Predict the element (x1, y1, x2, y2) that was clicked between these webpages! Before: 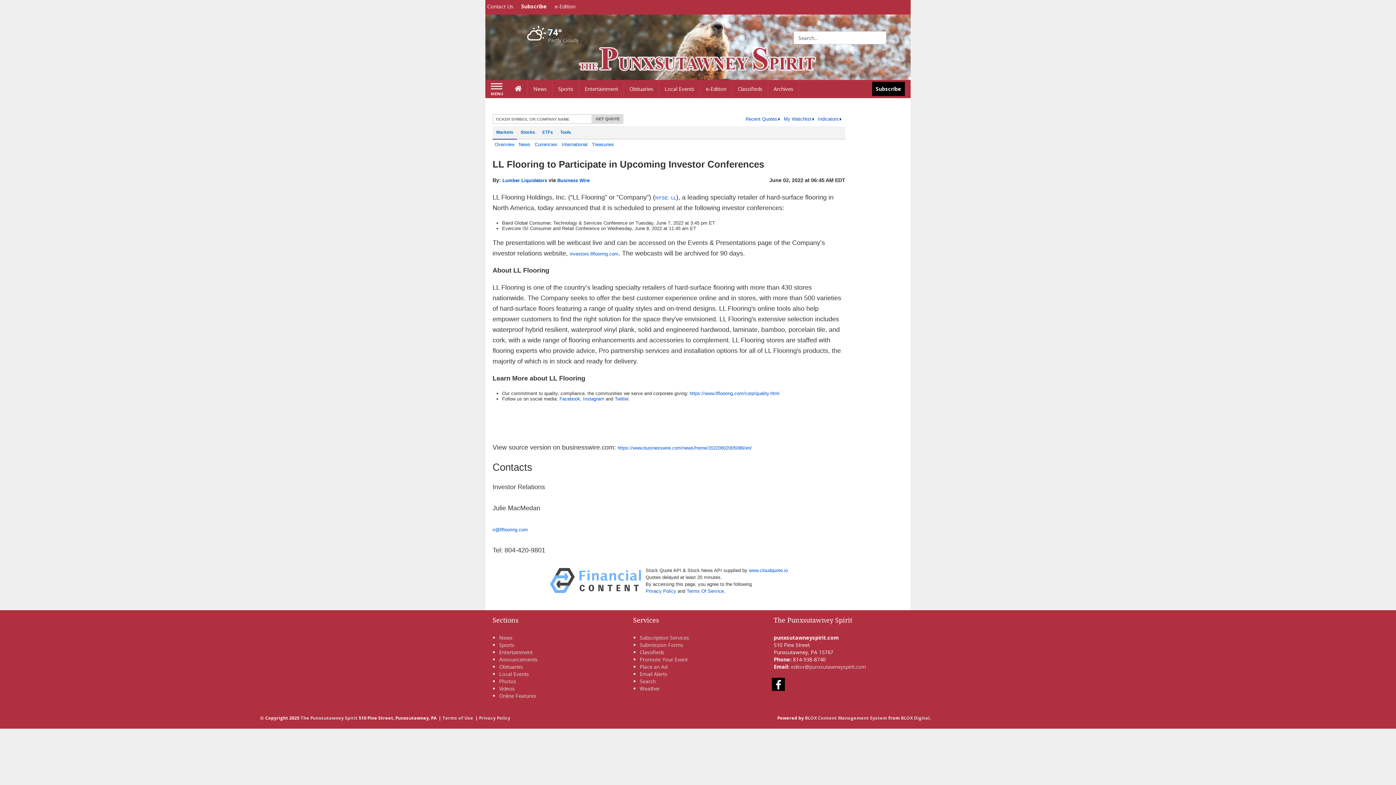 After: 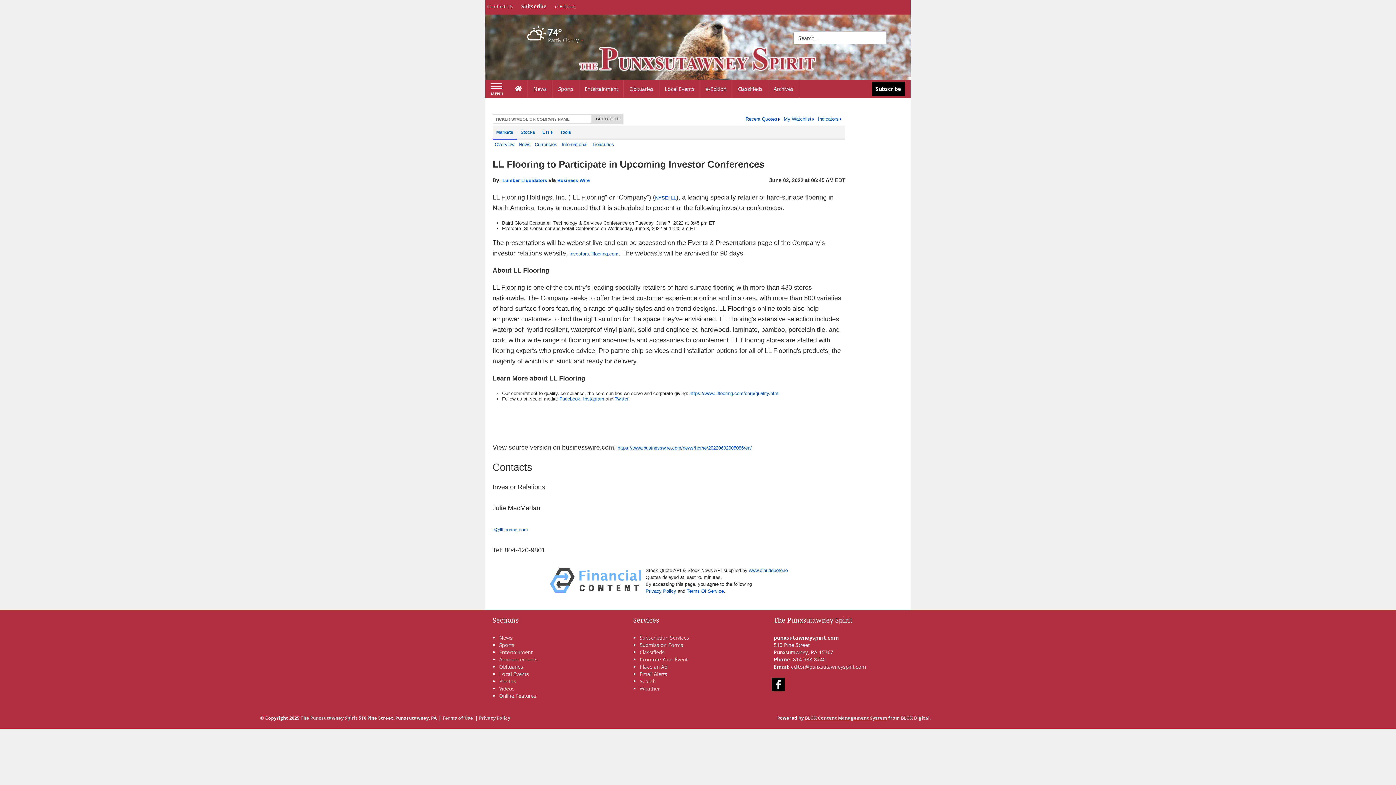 Action: bbox: (805, 715, 887, 721) label: BLOX Content Management System